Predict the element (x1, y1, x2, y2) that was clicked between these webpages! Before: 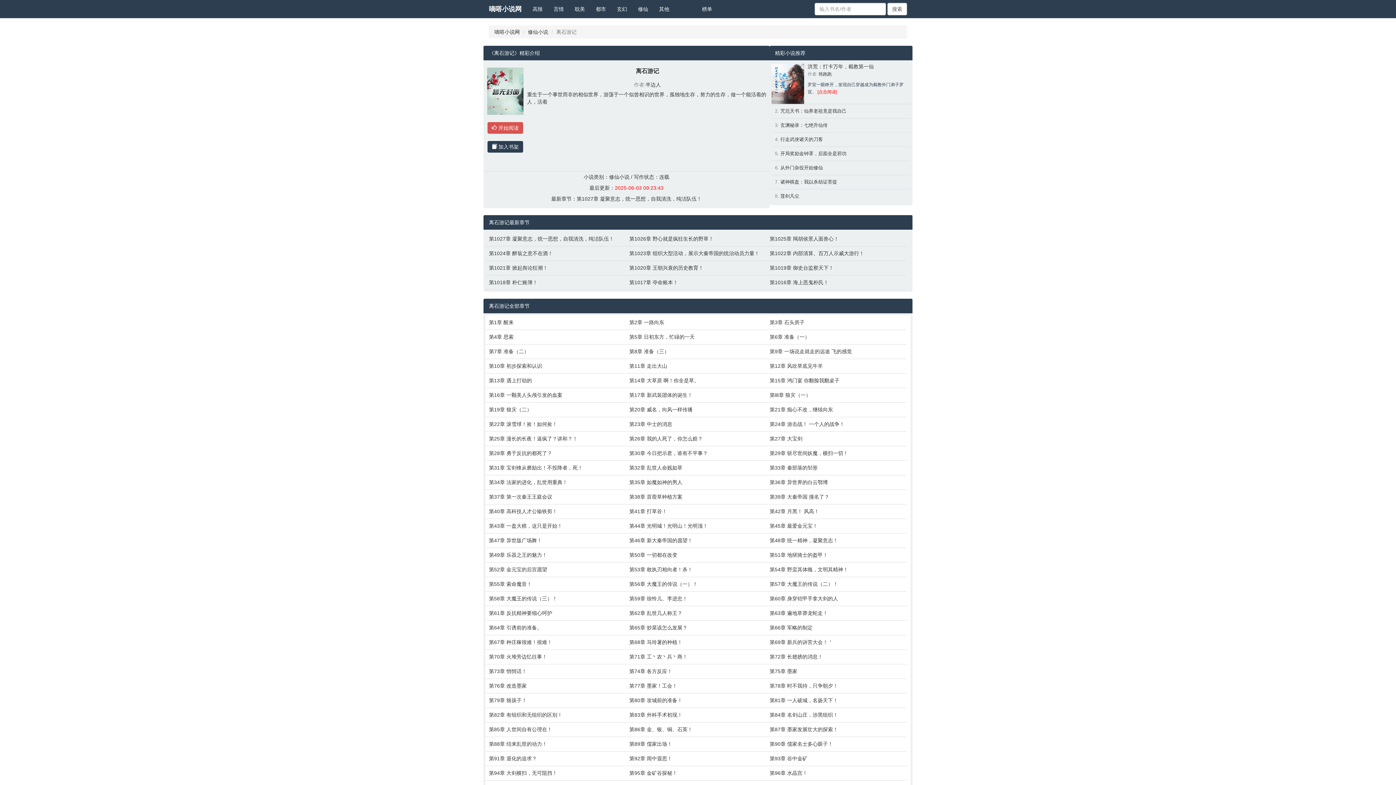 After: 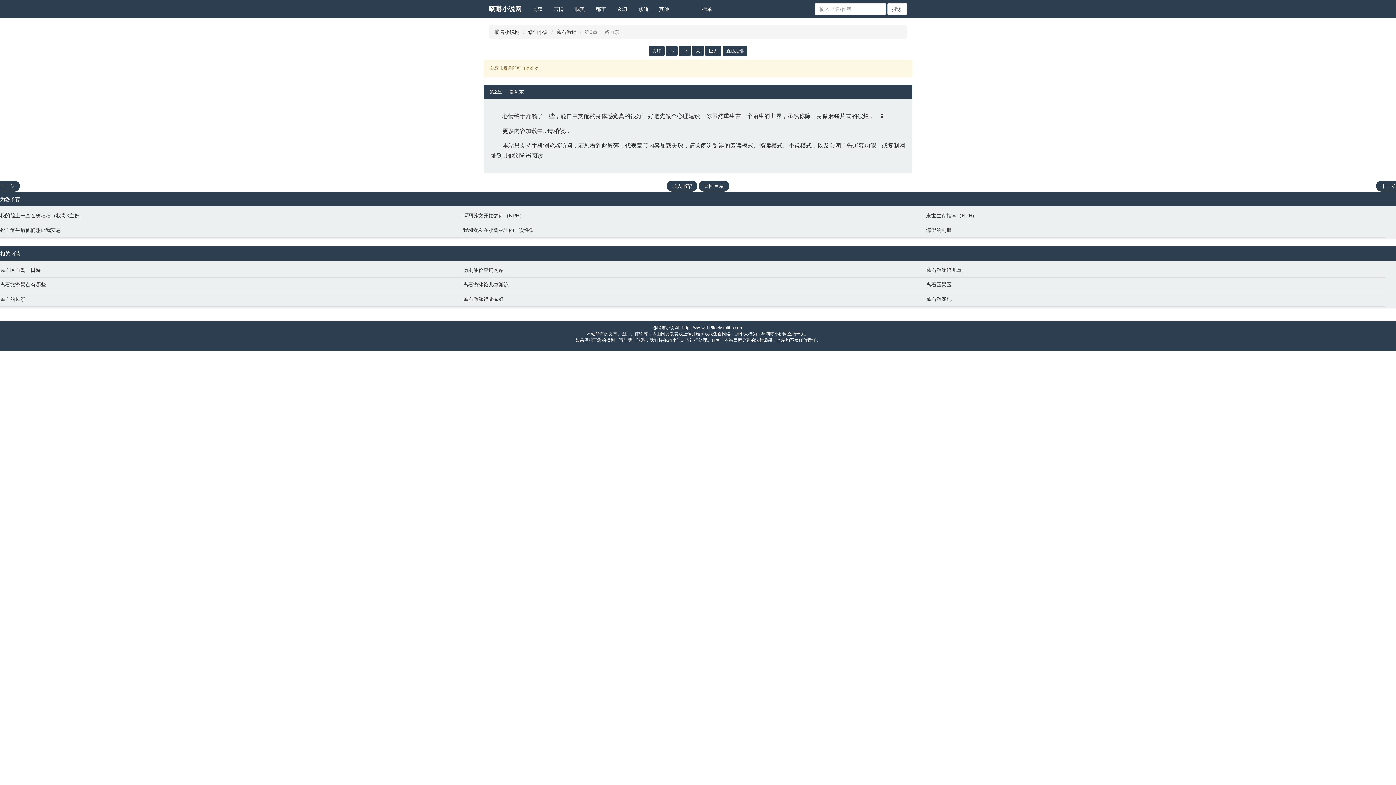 Action: bbox: (629, 318, 762, 326) label: 第2章 一路向东